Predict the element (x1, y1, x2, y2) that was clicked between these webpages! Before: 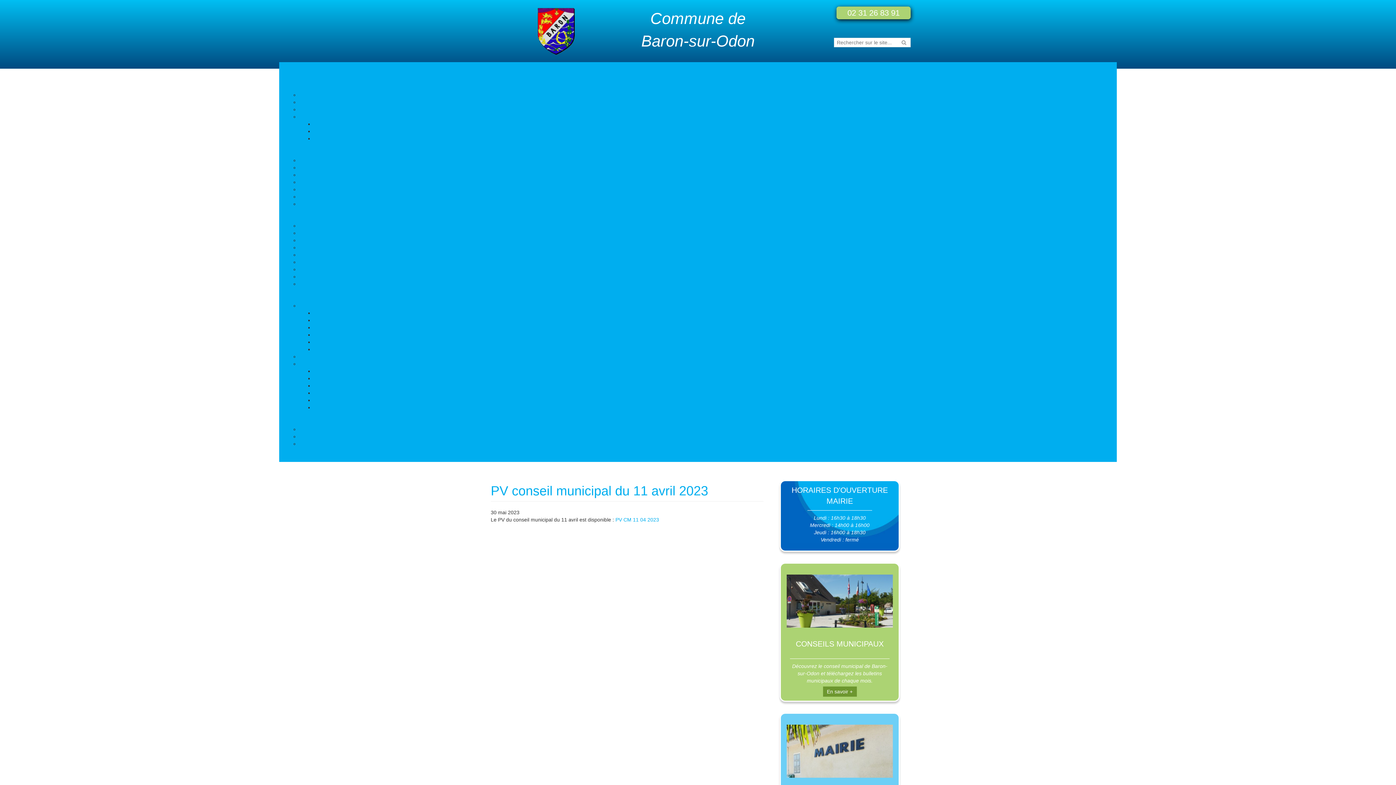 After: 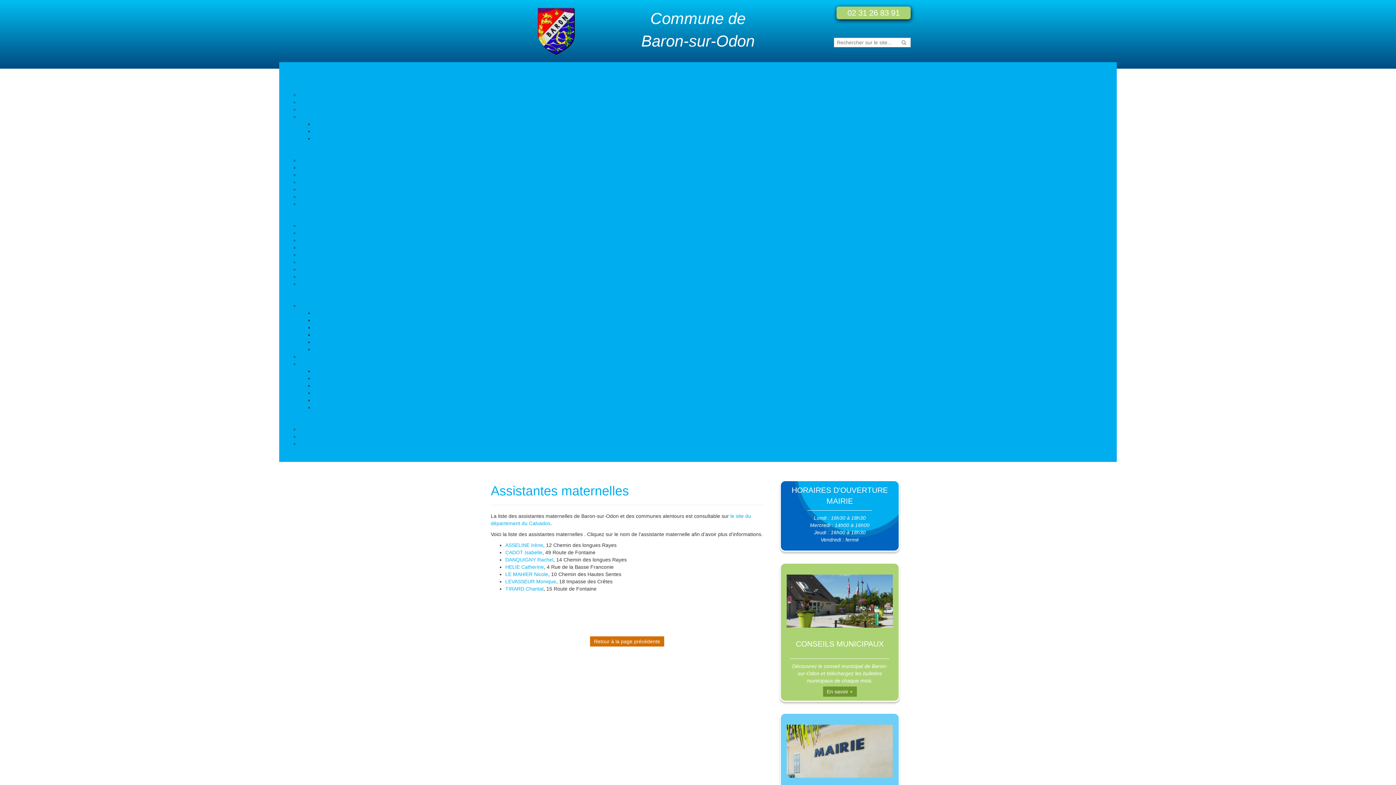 Action: label: Assistantes maternelles bbox: (299, 252, 353, 257)